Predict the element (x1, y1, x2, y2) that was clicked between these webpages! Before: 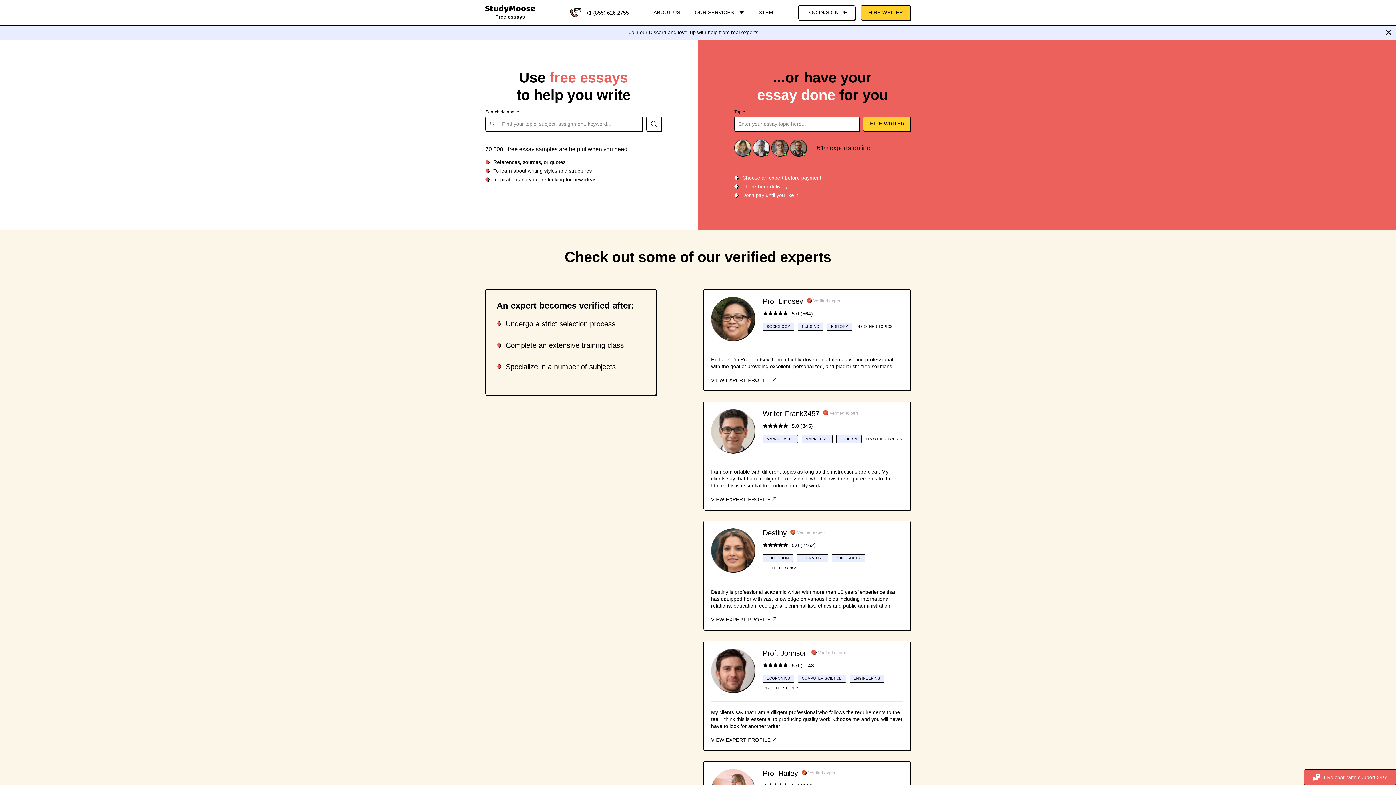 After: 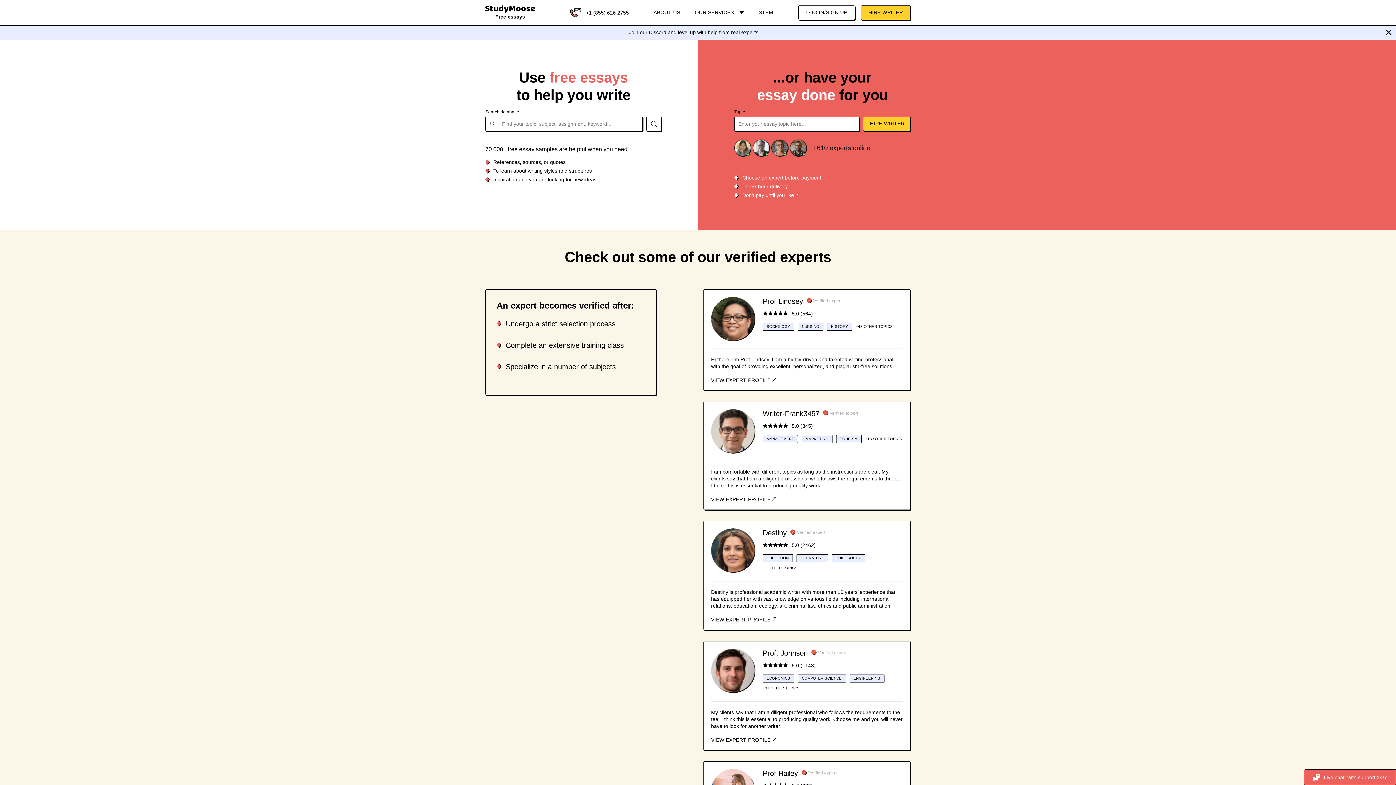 Action: label: +1 (855) 626 2755 bbox: (570, 7, 629, 18)